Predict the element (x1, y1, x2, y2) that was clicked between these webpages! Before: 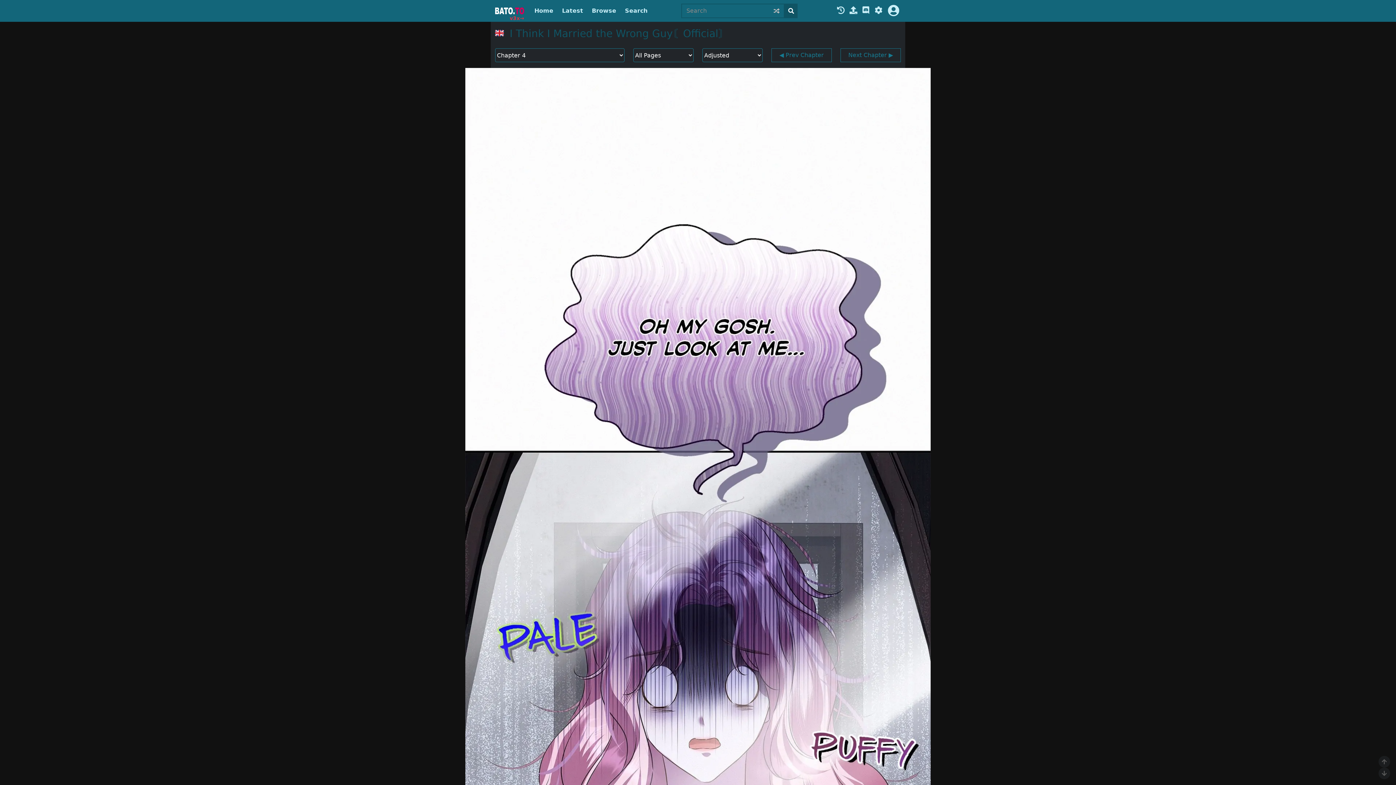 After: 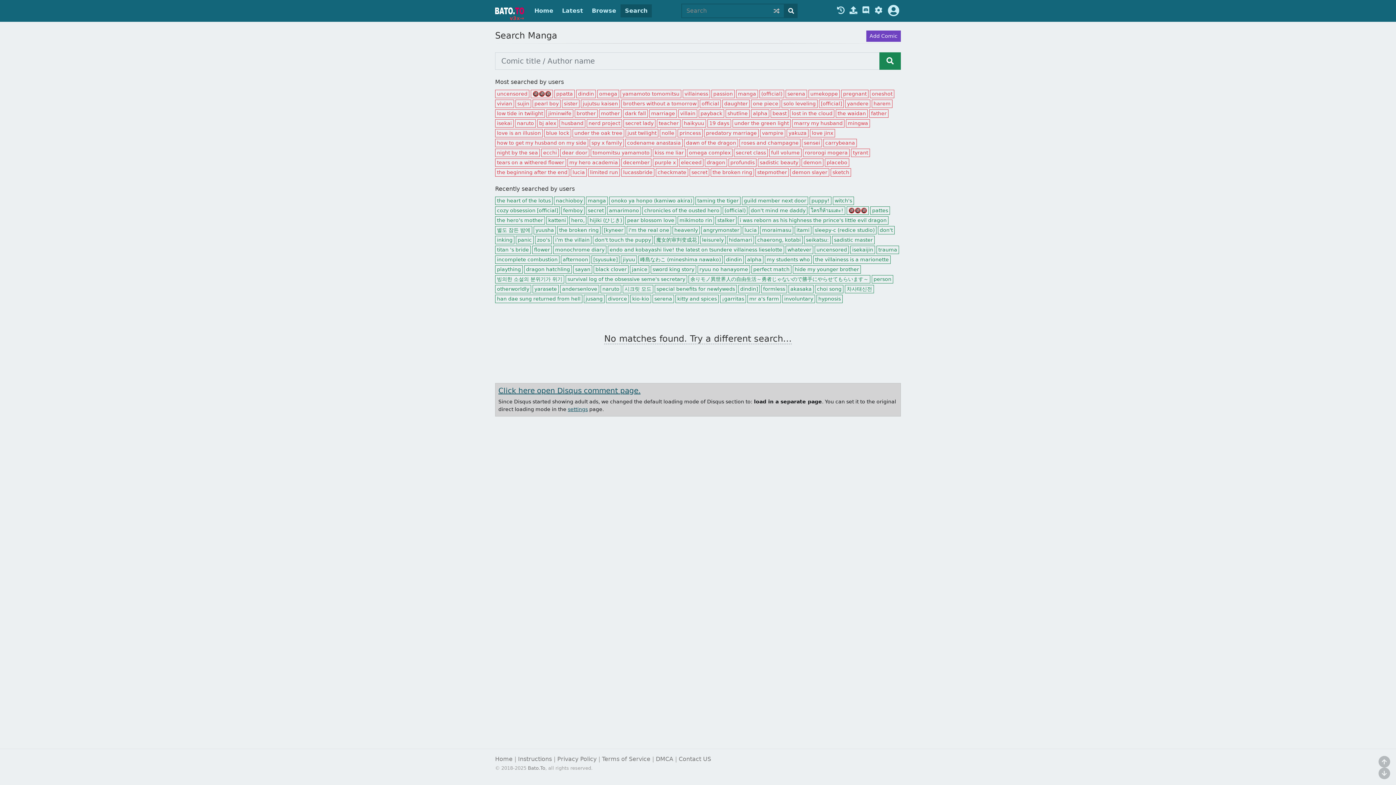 Action: bbox: (620, 4, 652, 17) label: Search